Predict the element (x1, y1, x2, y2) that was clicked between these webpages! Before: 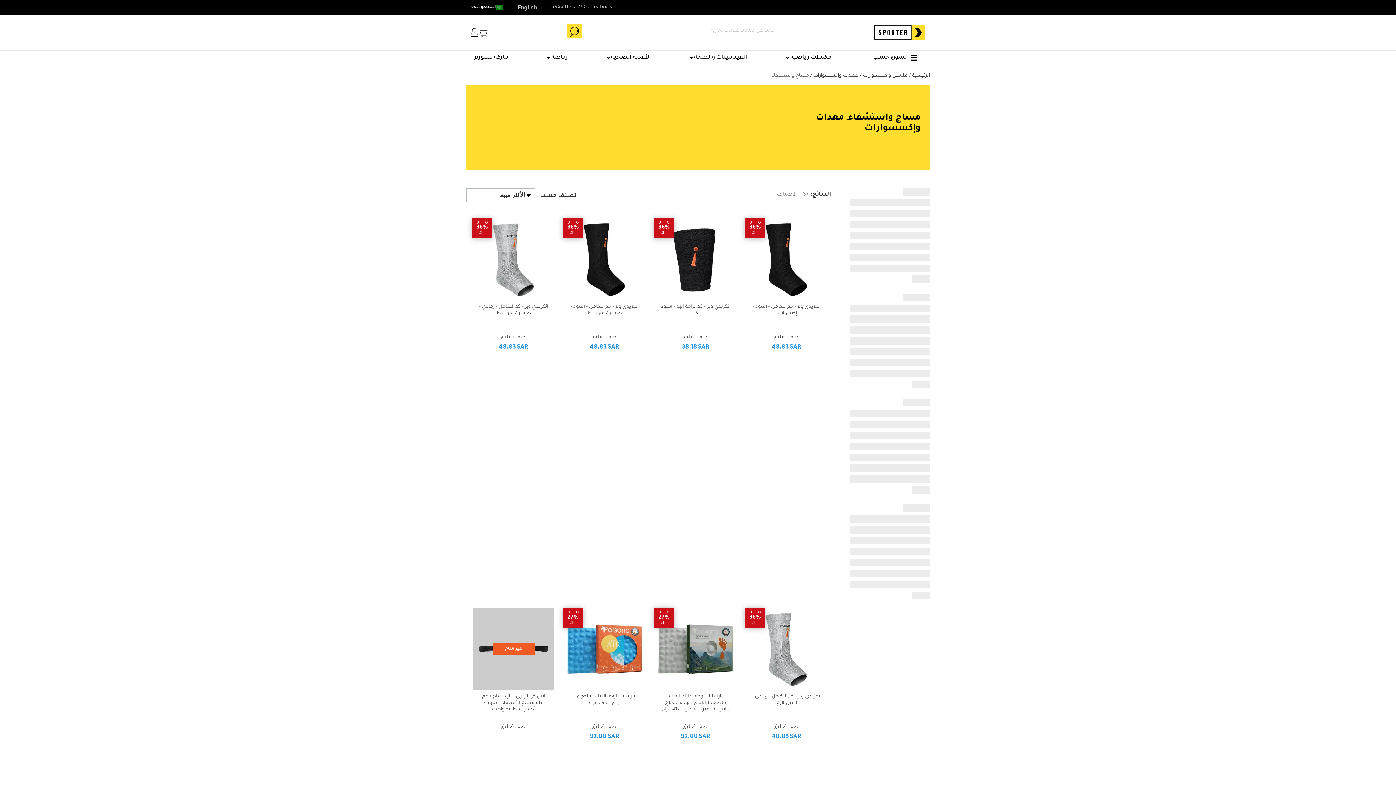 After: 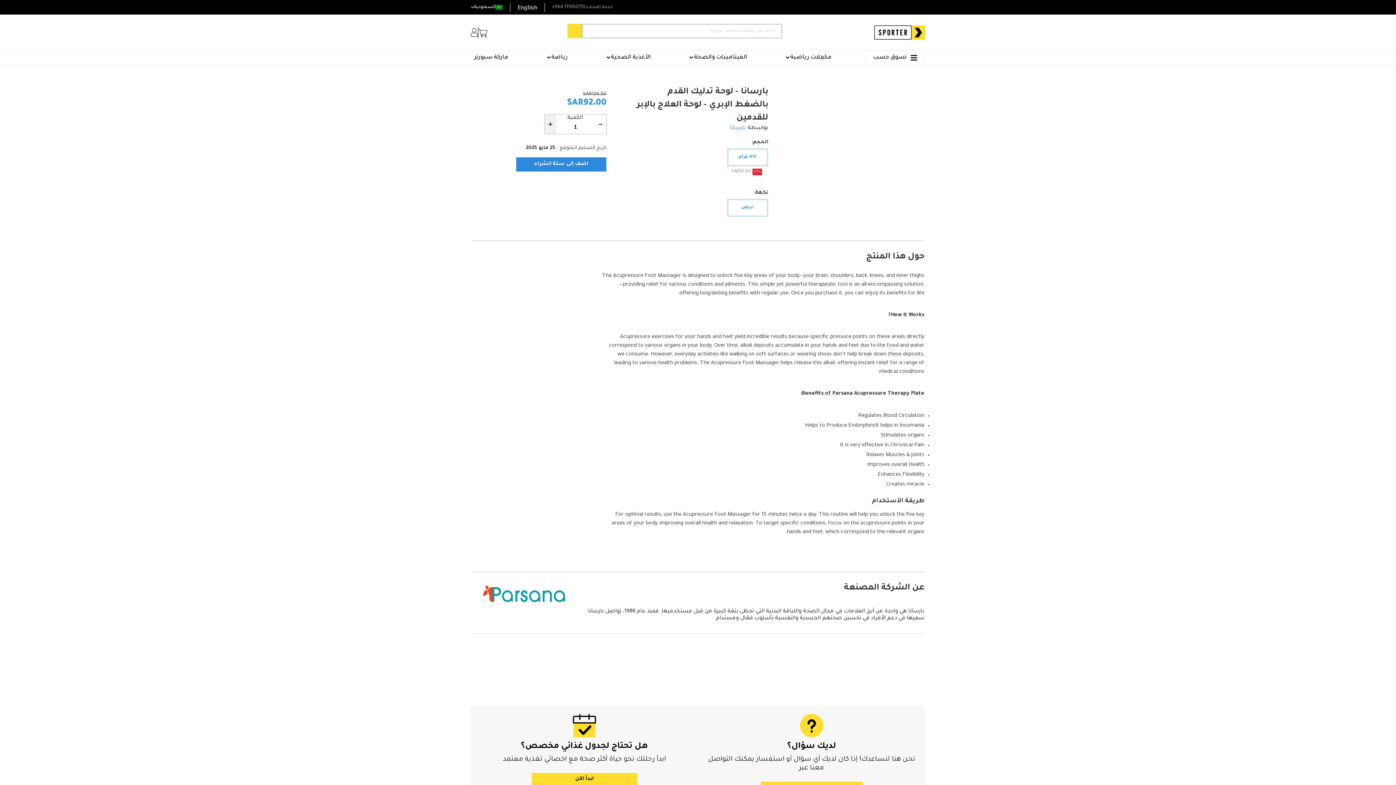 Action: label: اضف تعليق bbox: (682, 724, 708, 730)